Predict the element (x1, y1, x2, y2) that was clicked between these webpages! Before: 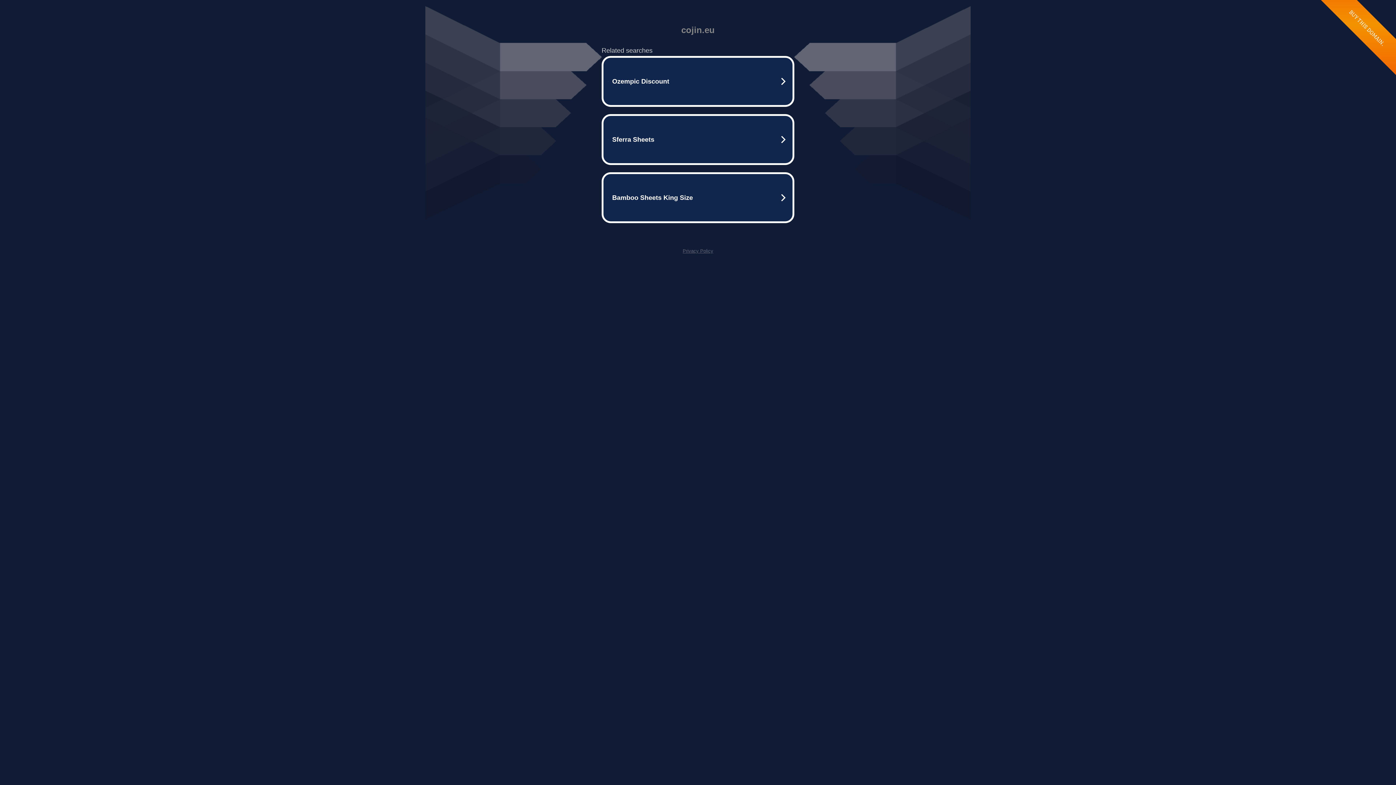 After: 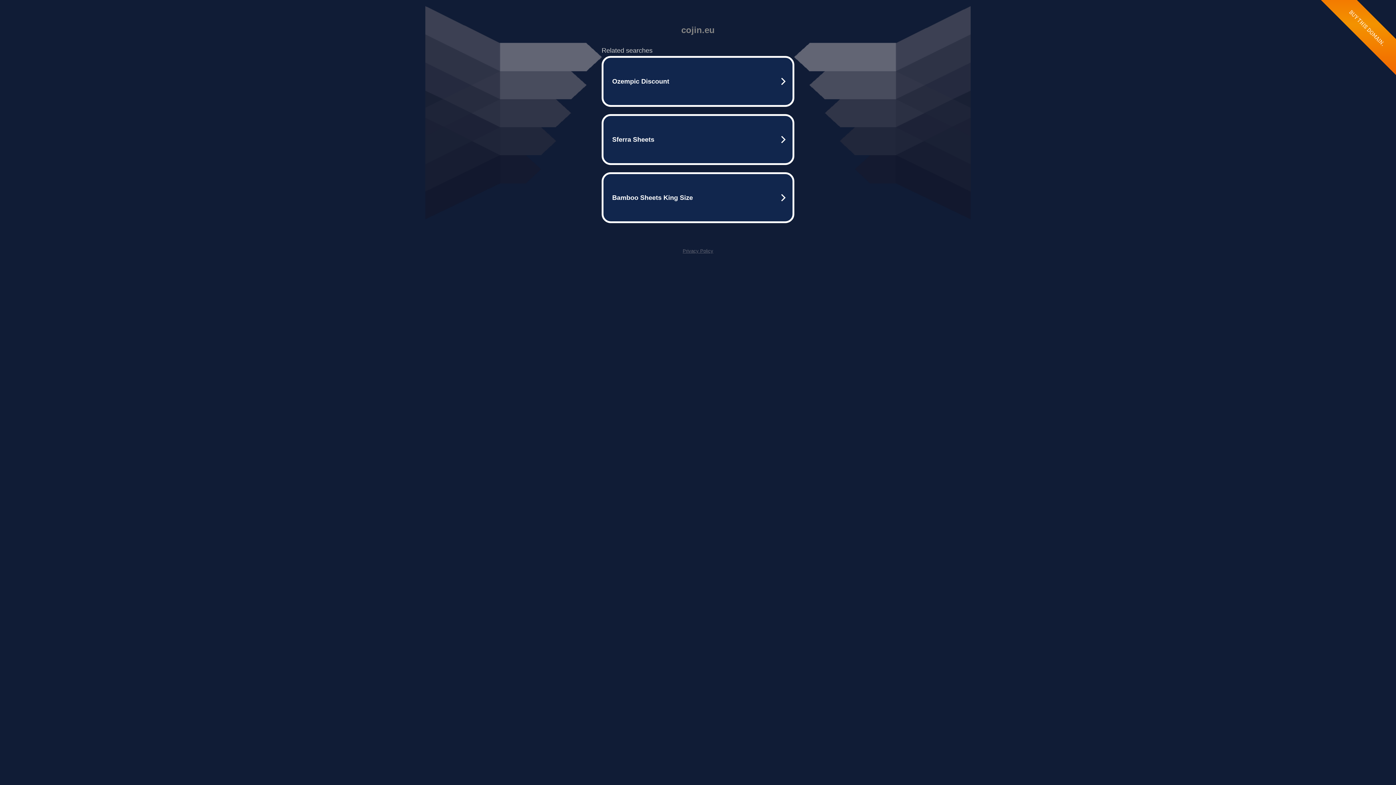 Action: label: Privacy Policy bbox: (682, 248, 713, 253)